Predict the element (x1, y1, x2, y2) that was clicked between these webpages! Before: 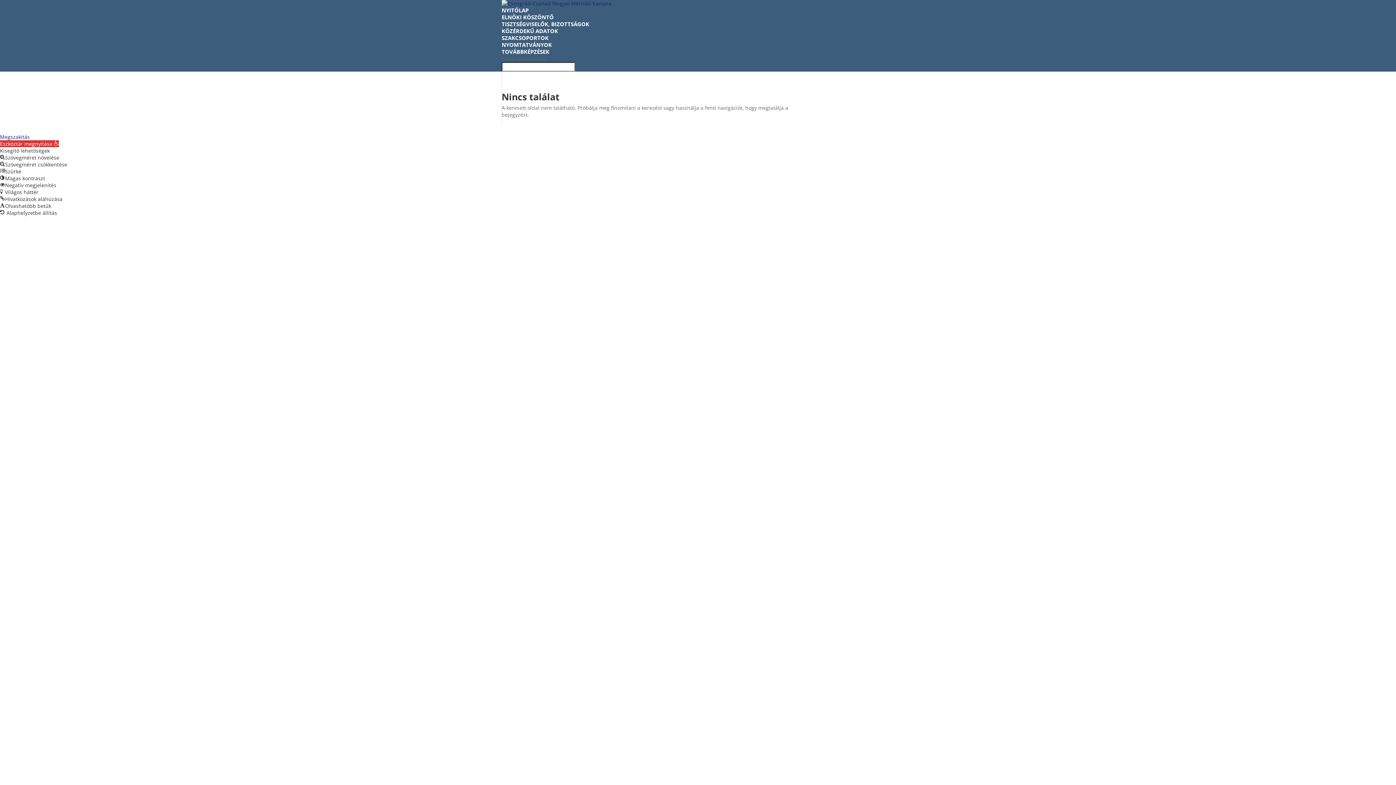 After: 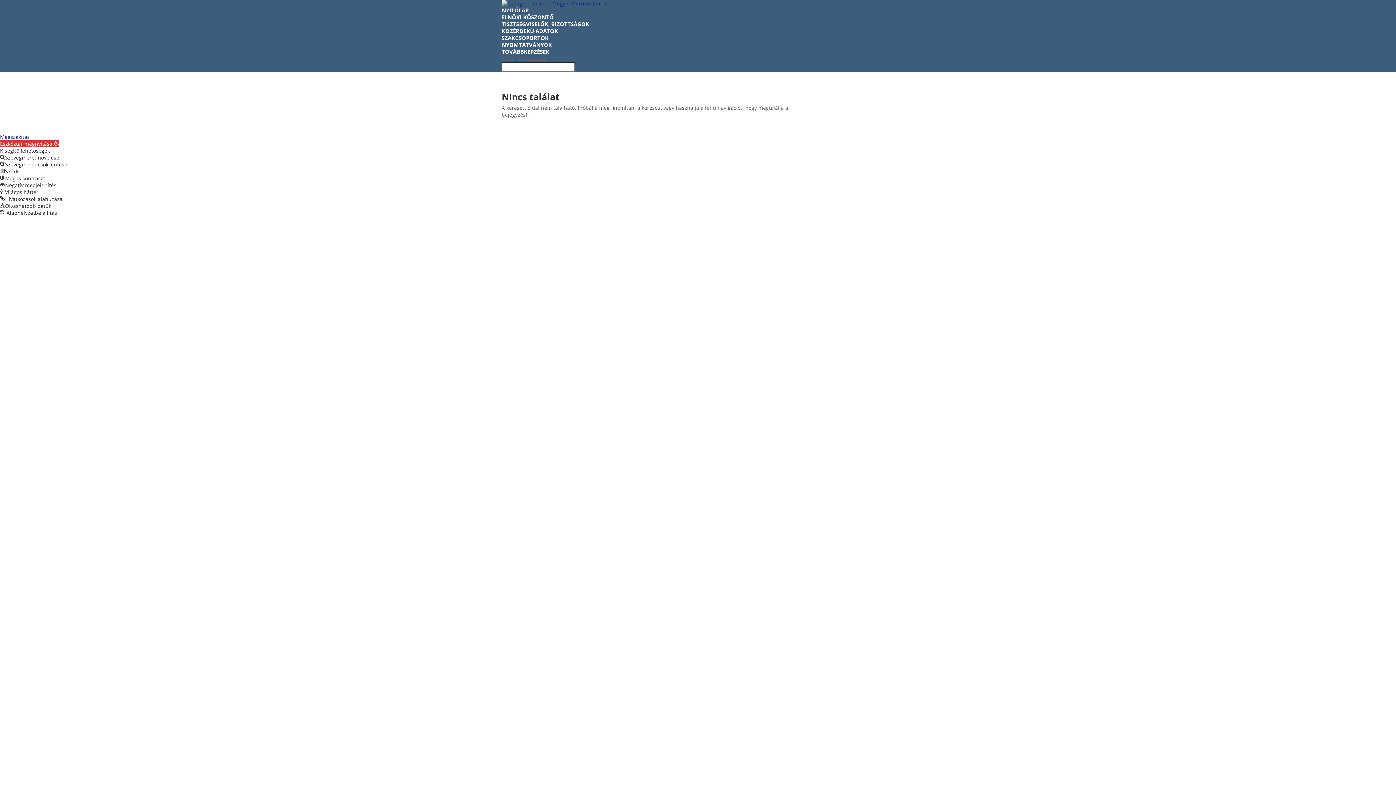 Action: label: Szövegméret növelése bbox: (0, 154, 59, 161)